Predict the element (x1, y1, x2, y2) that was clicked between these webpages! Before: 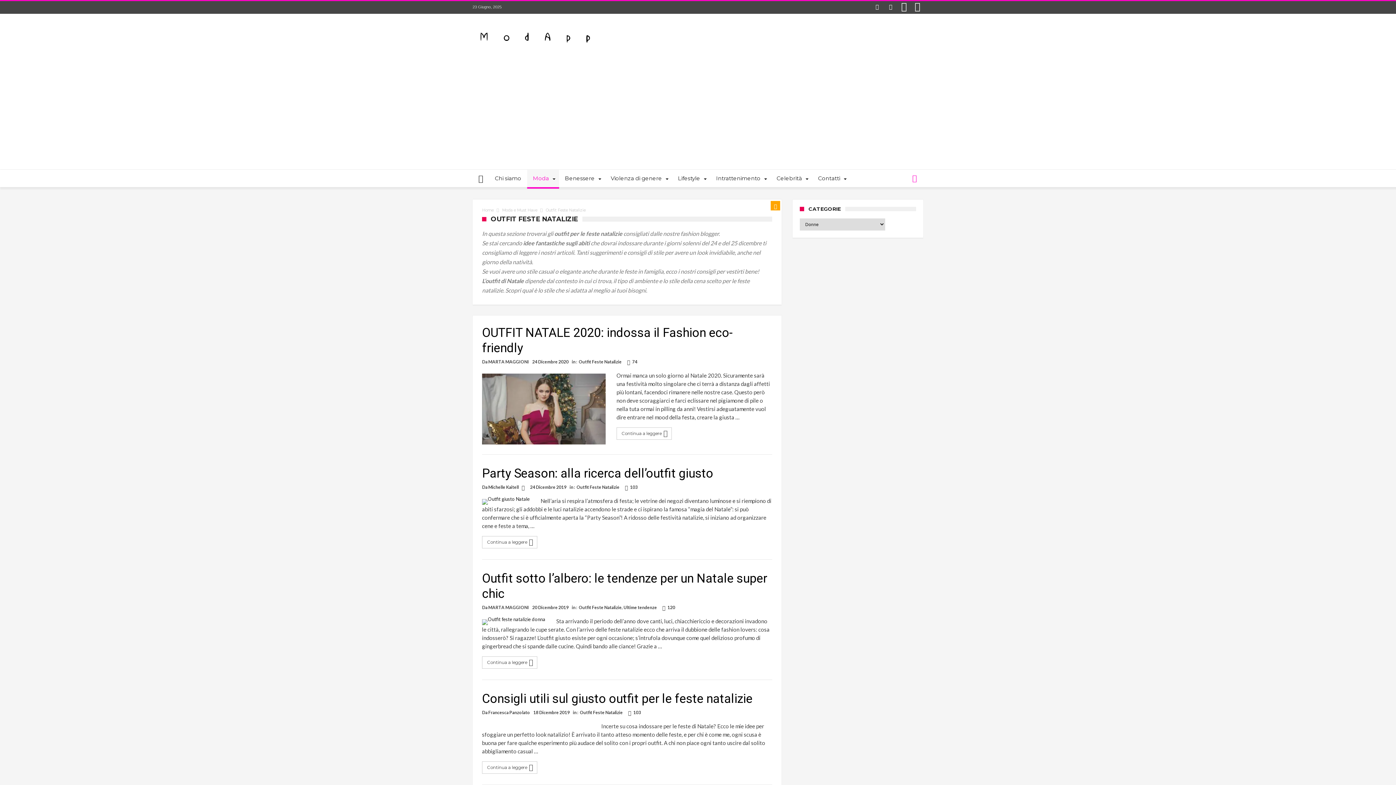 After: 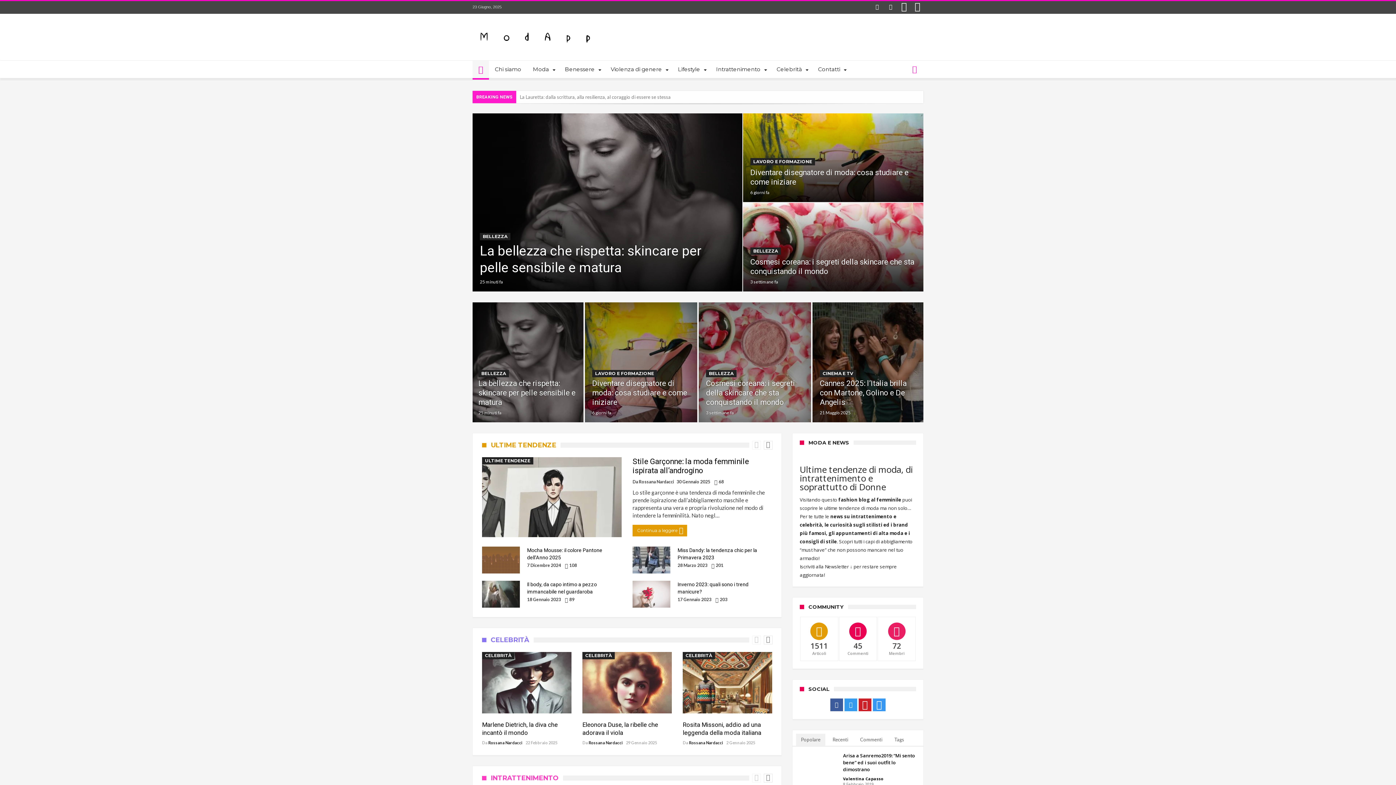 Action: bbox: (472, 169, 489, 187)